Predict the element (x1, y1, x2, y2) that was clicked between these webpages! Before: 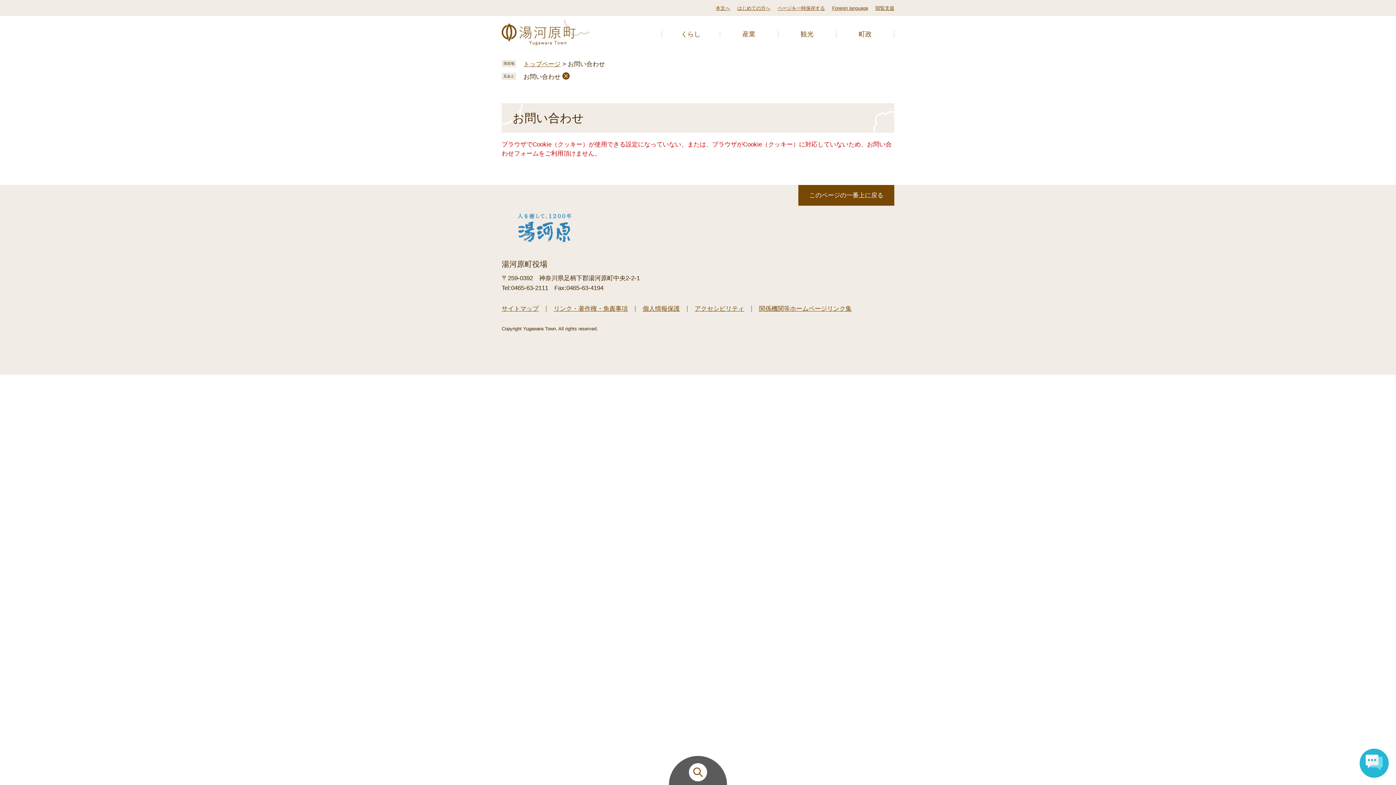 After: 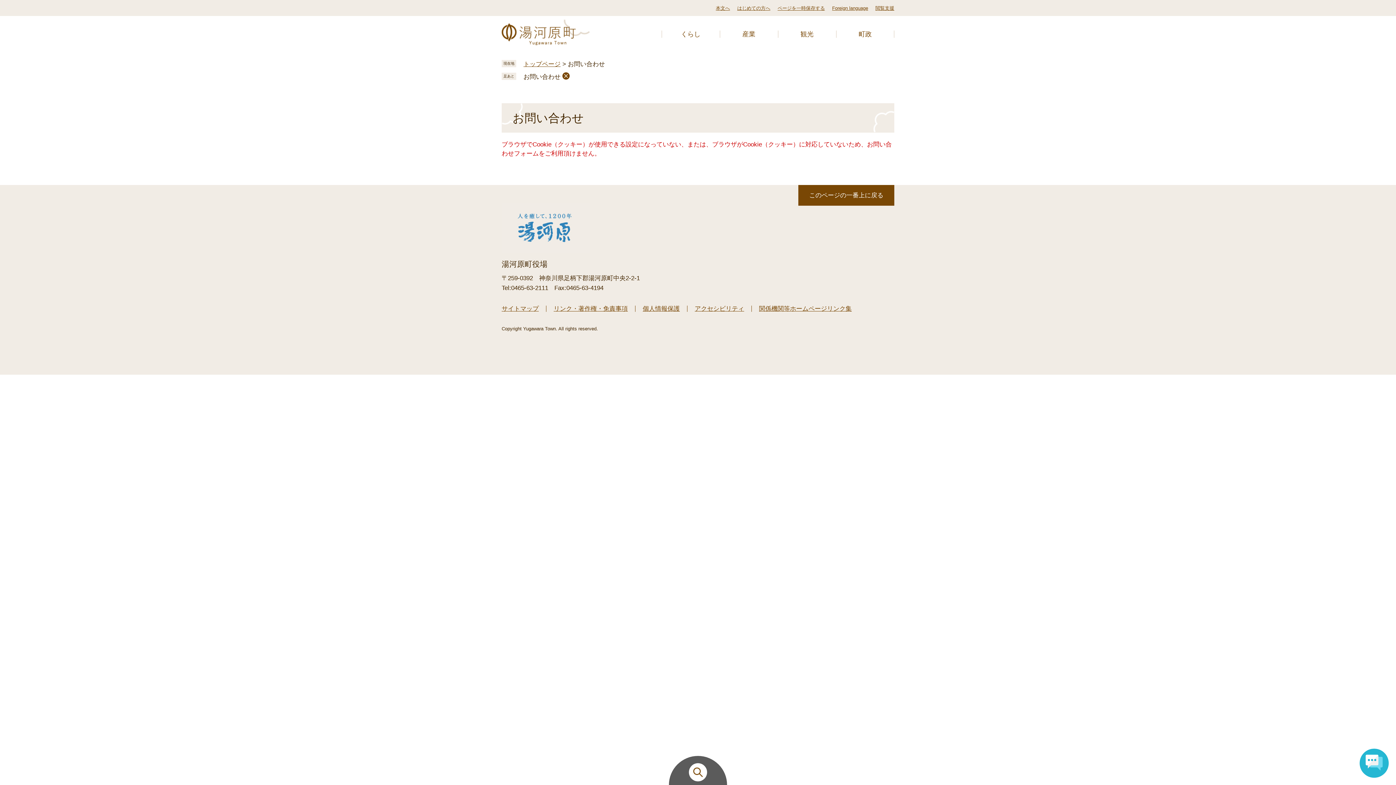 Action: label: お問い合わせ bbox: (523, 73, 560, 80)